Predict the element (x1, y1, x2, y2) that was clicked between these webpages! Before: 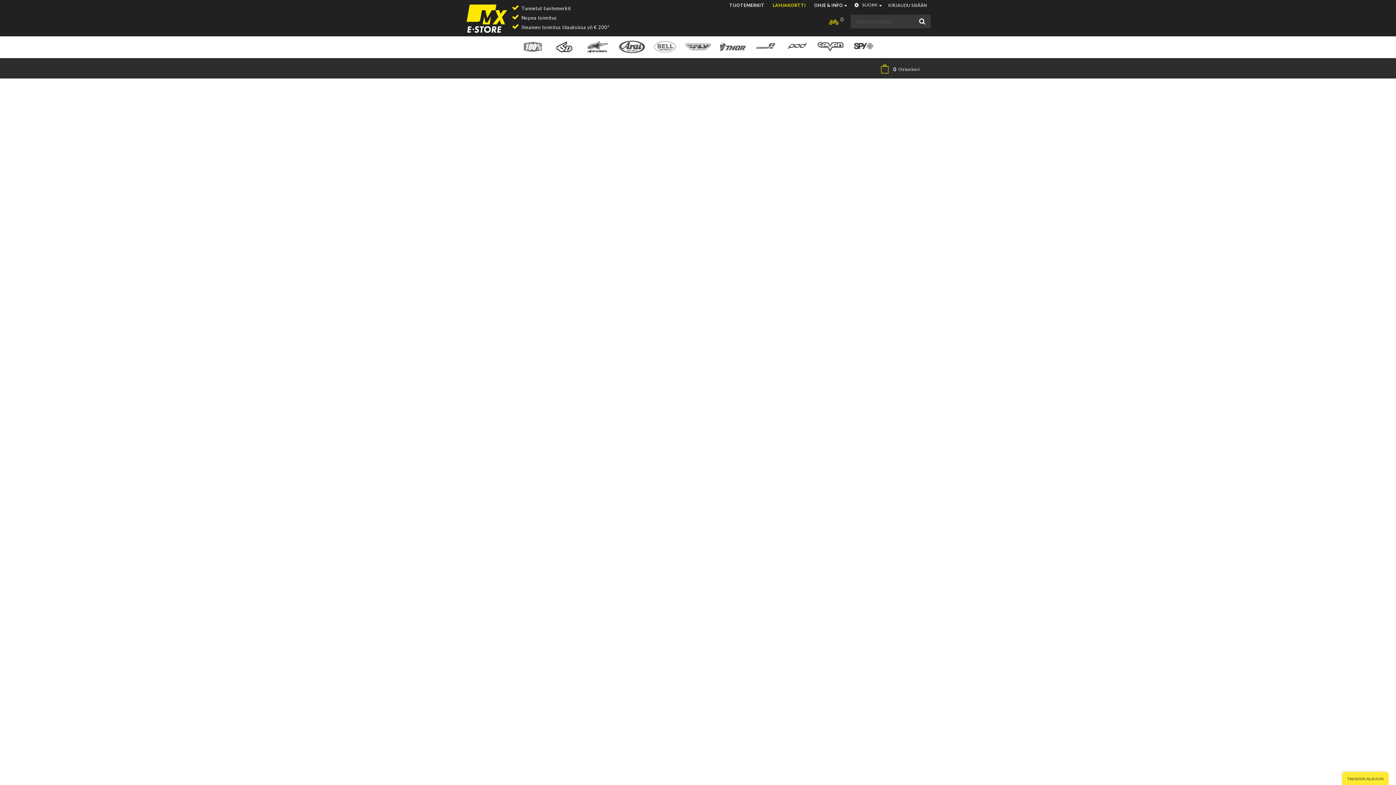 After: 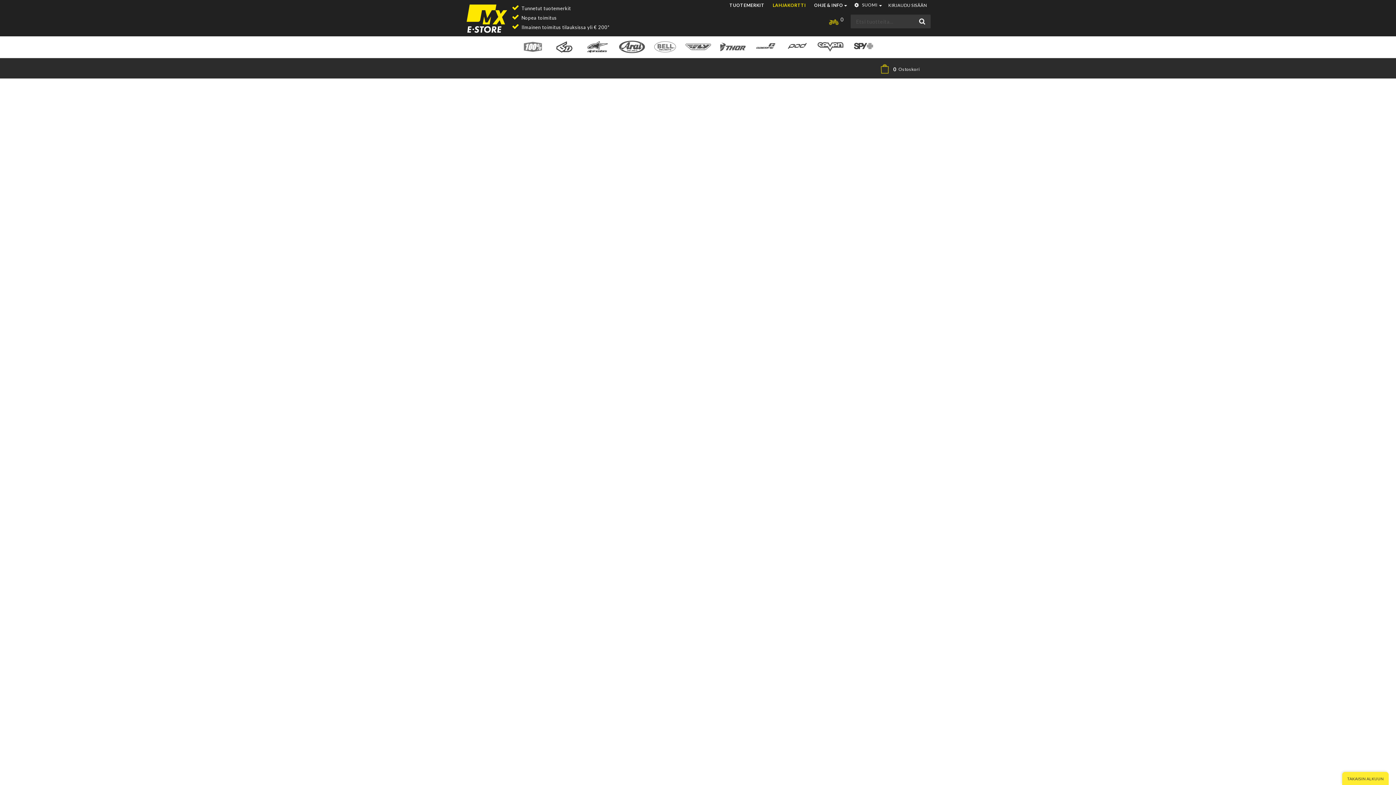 Action: bbox: (580, 43, 614, 49)